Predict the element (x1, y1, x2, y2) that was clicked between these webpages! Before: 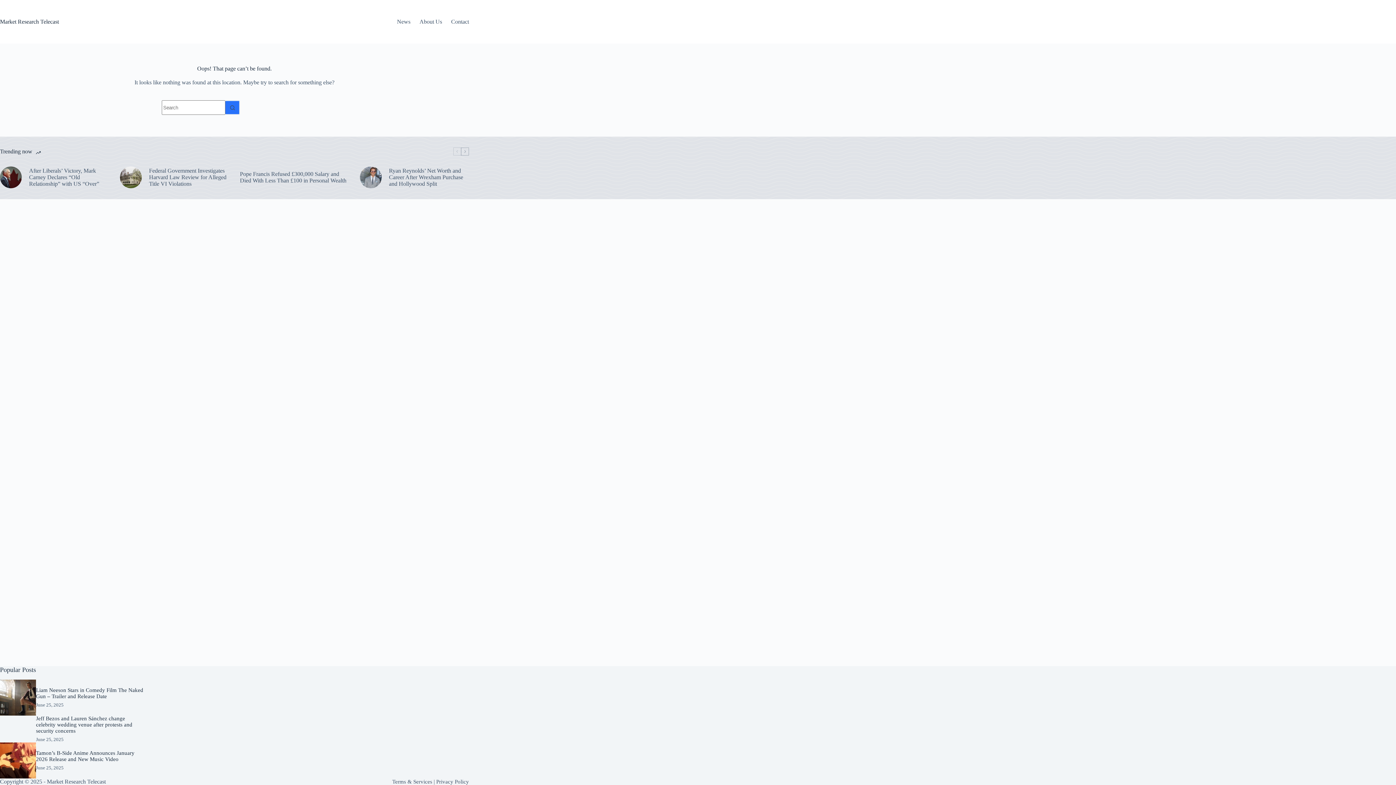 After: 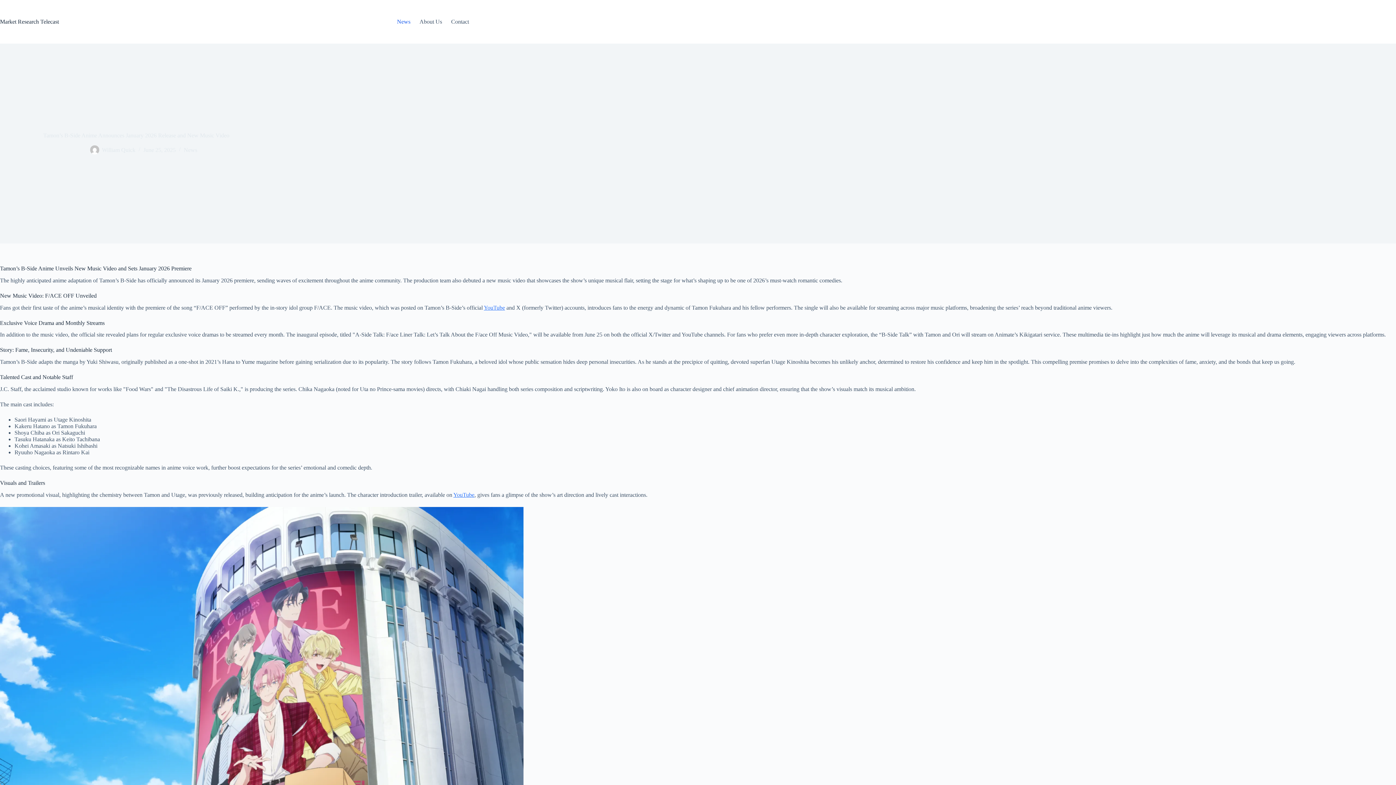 Action: bbox: (36, 750, 134, 762) label: Tamon’s B-Side Anime Announces January 2026 Release and New Music Video